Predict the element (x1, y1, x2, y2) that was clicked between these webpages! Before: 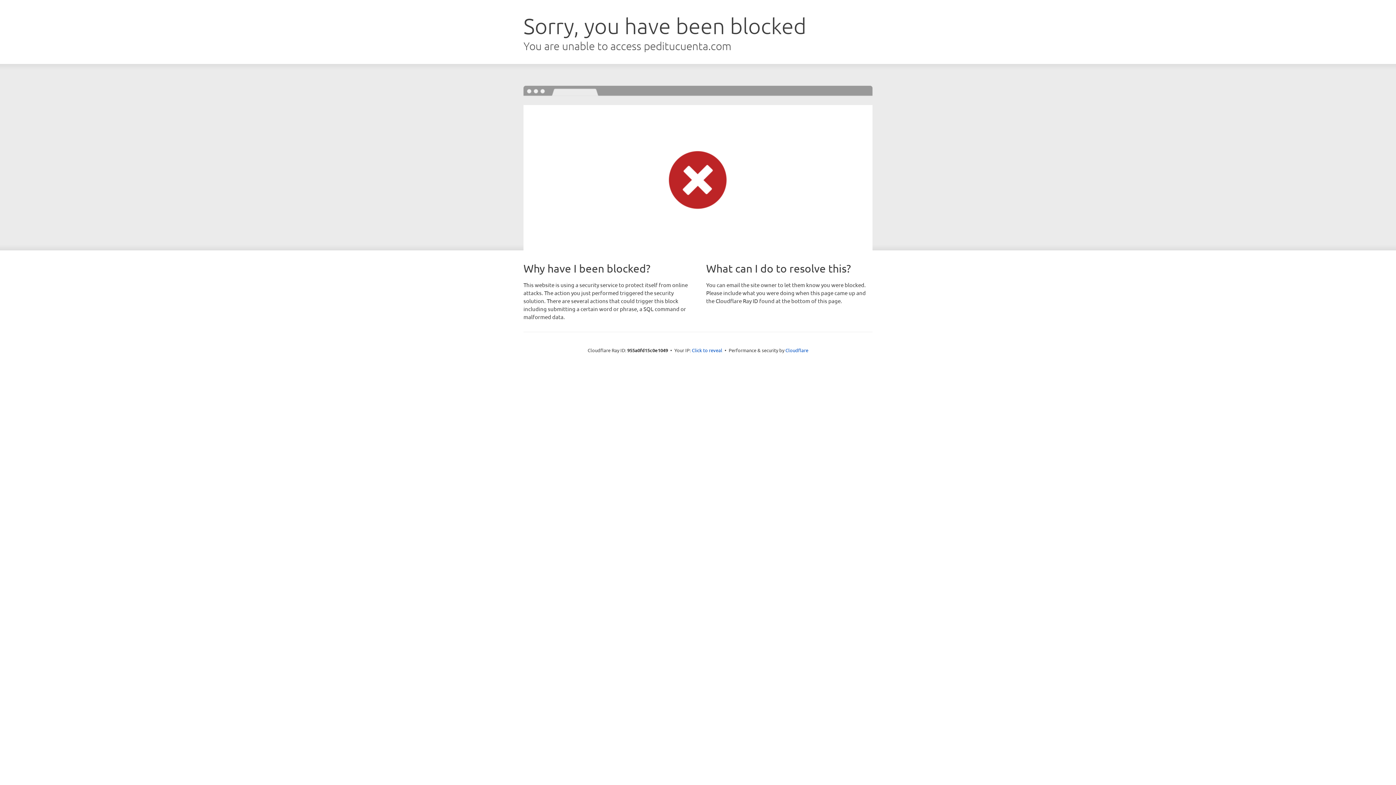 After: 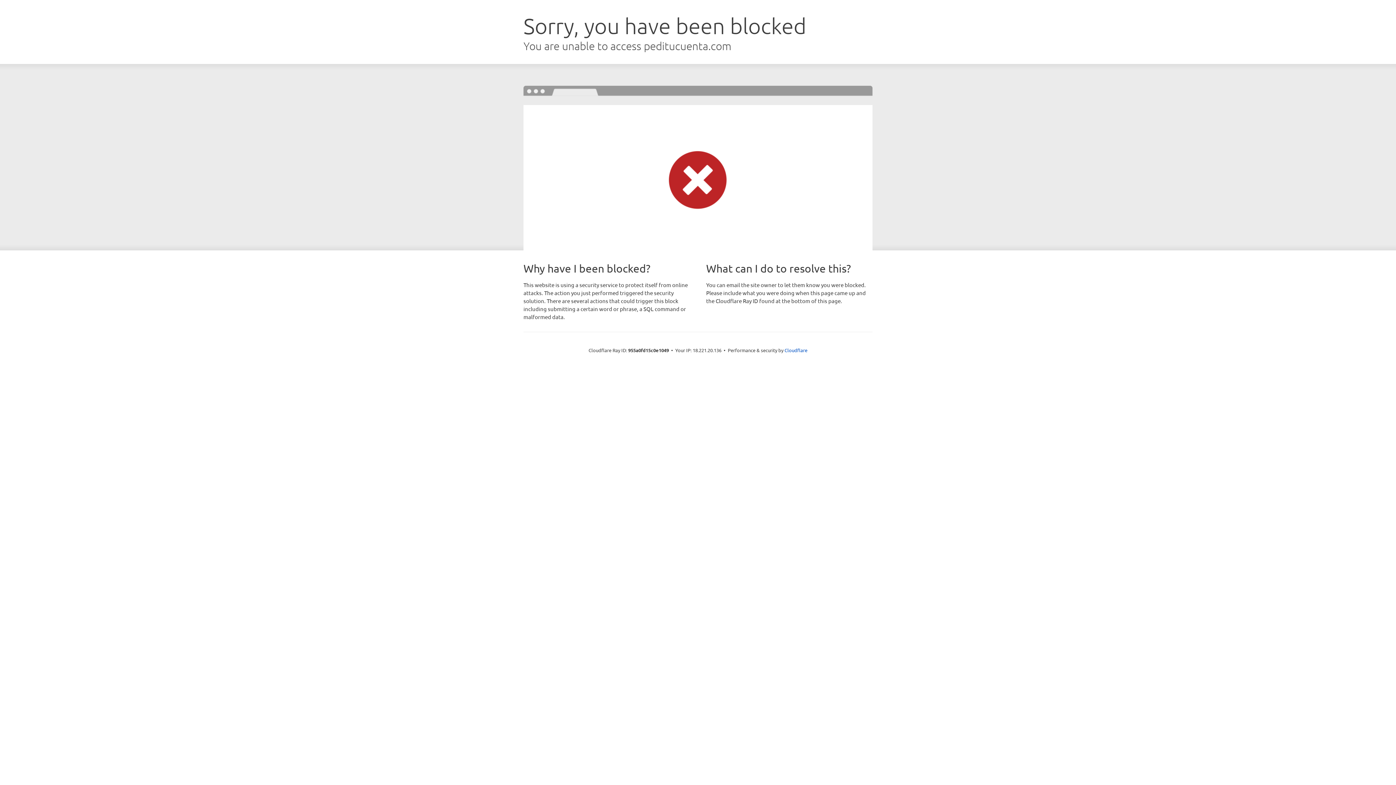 Action: label: Click to reveal bbox: (692, 346, 722, 353)